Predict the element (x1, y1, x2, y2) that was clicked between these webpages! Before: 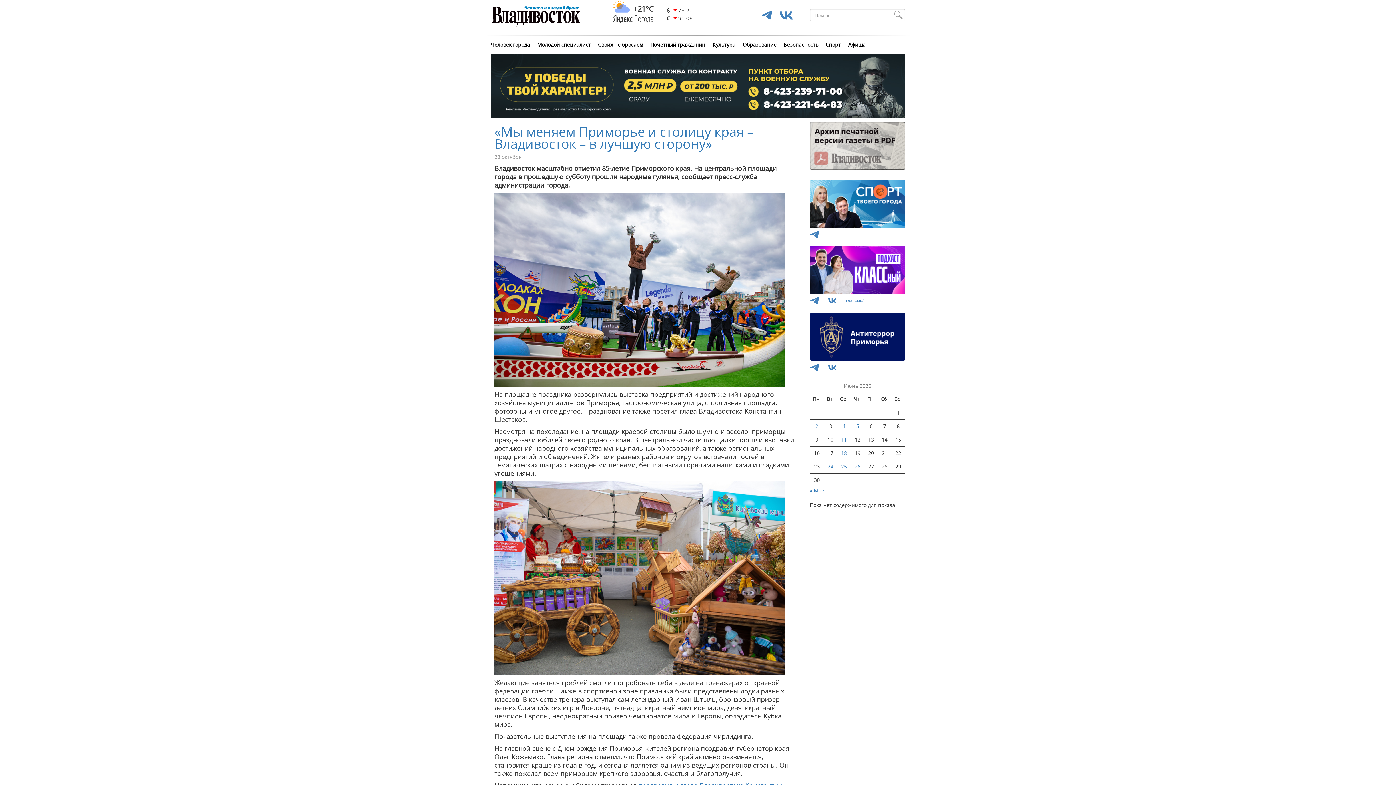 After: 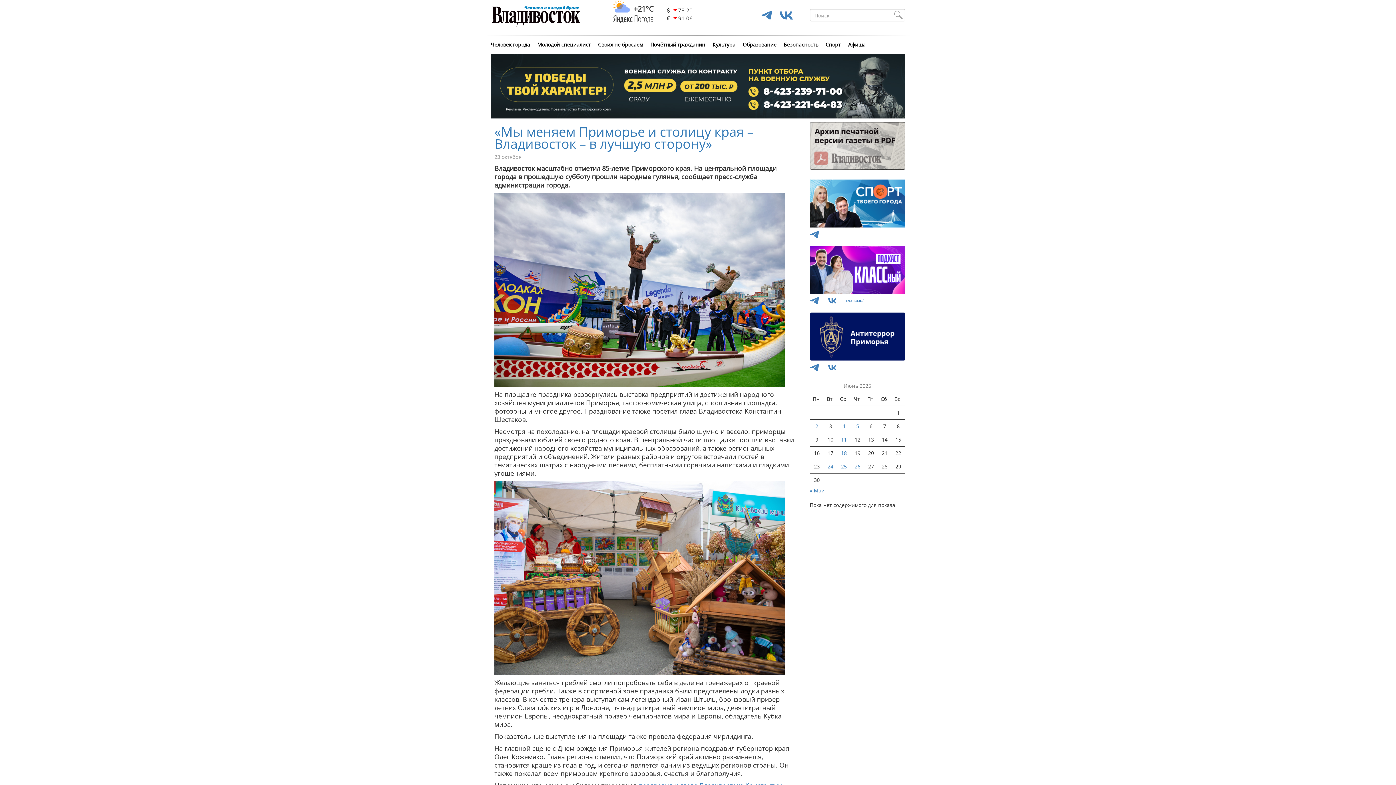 Action: bbox: (779, 8, 793, 22)